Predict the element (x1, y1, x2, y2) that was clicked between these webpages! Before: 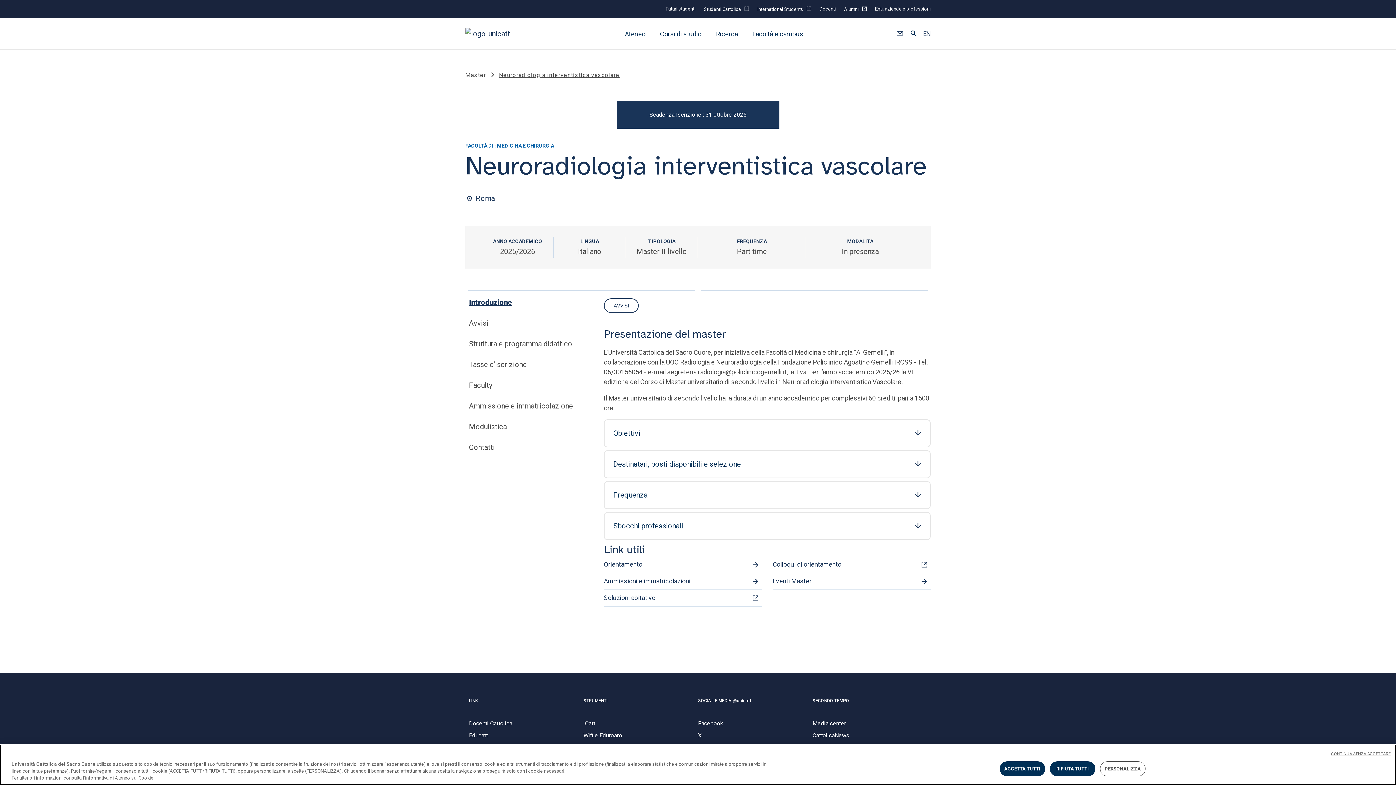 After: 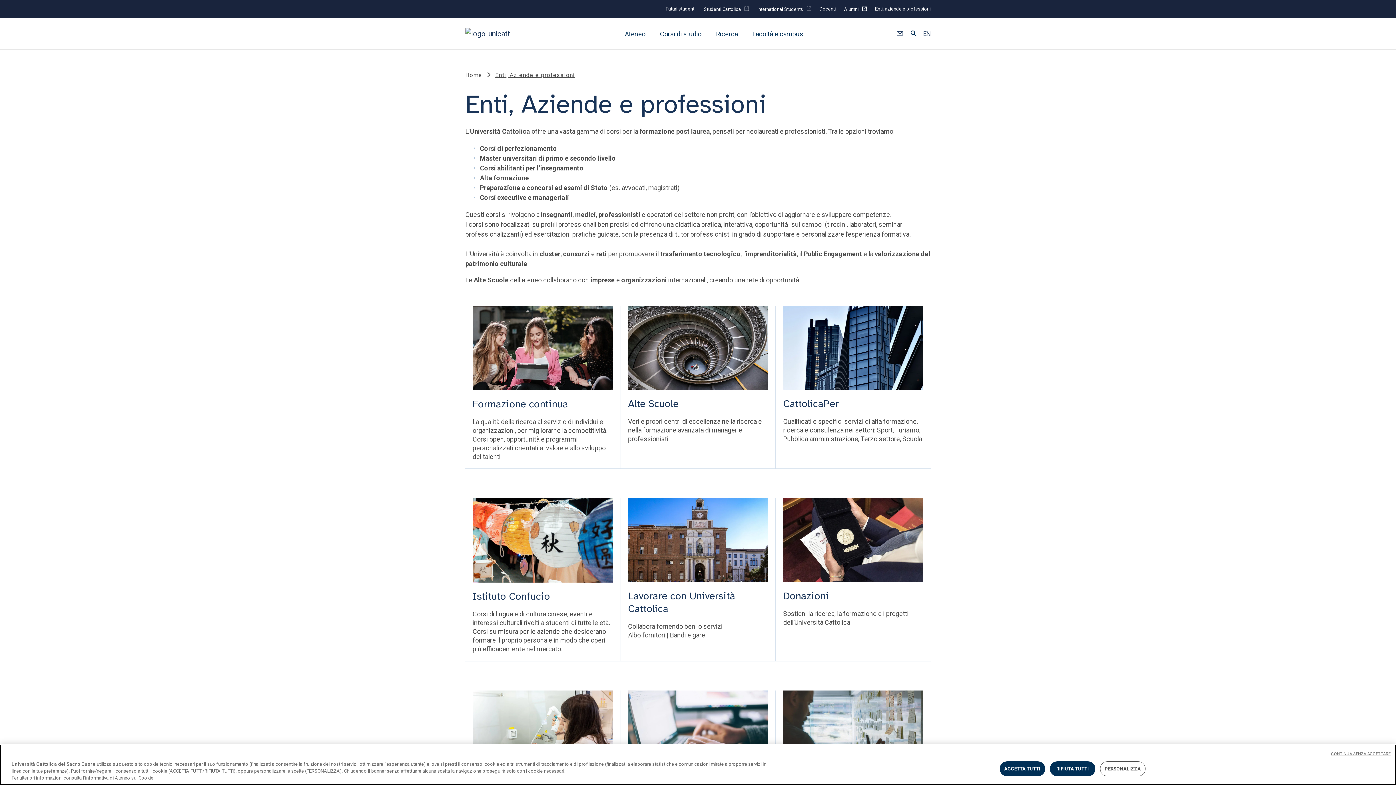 Action: label: Enti, aziende e professioni bbox: (875, 5, 930, 12)